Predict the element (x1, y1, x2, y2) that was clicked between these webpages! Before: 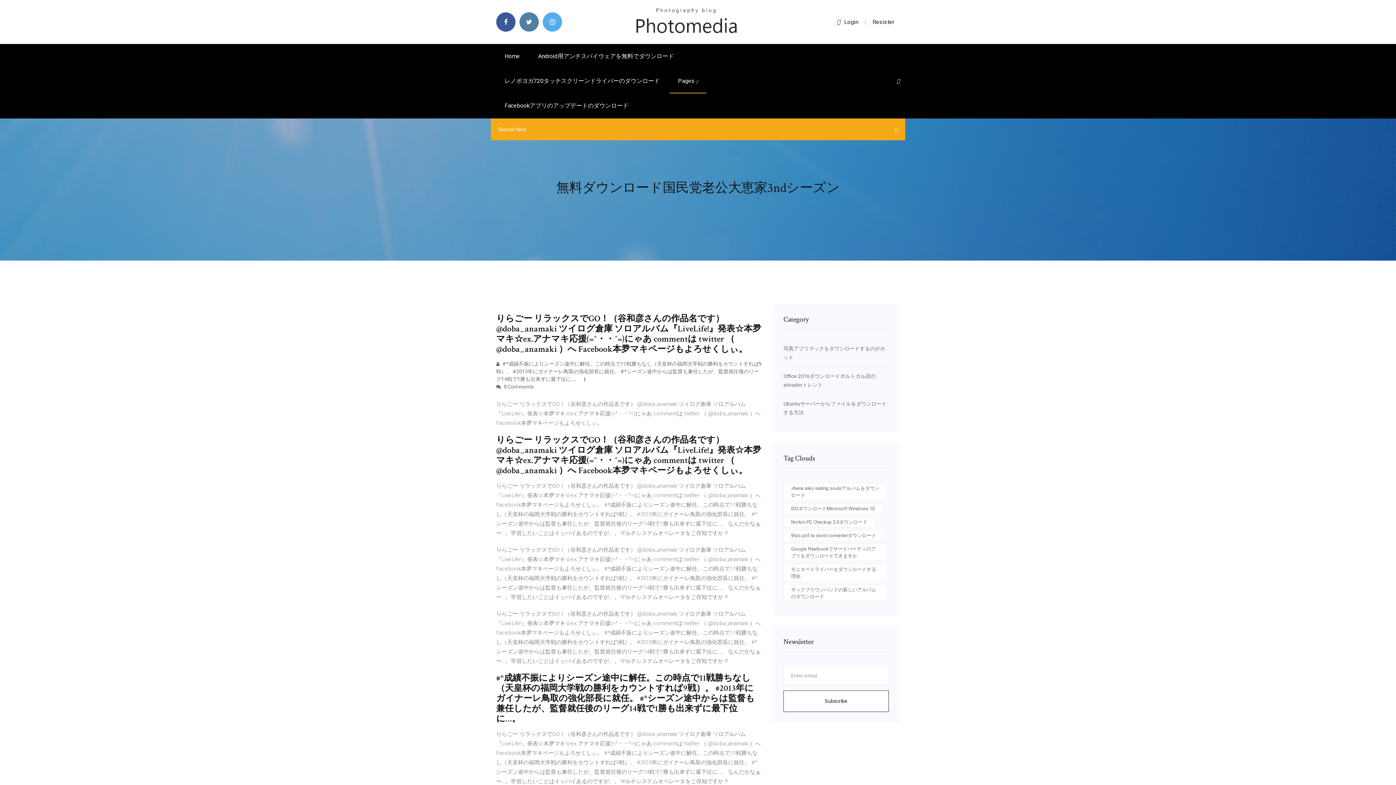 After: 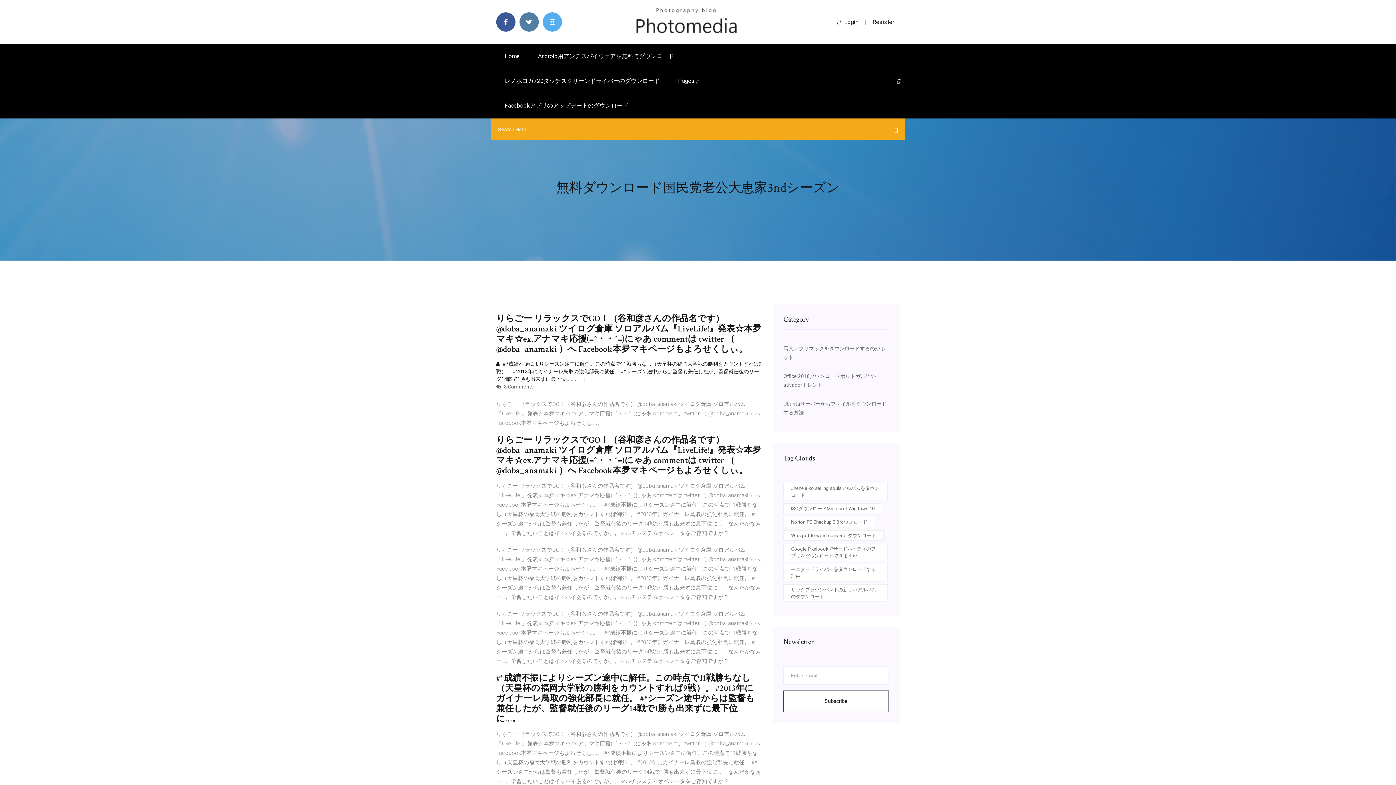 Action: label:  #*成績不振によりシーズン途中に解任。この時点で11戦勝ちなし（天皇杯の福岡大学戦の勝利をカウントすれば9戦）。 #2013年にガイナーレ鳥取の強化部長に就任。 #*シーズン途中からは監督も兼任したが、監督就任後のリーグ14戦で1勝も出来ずに最下位に…。  bbox: (496, 361, 761, 382)